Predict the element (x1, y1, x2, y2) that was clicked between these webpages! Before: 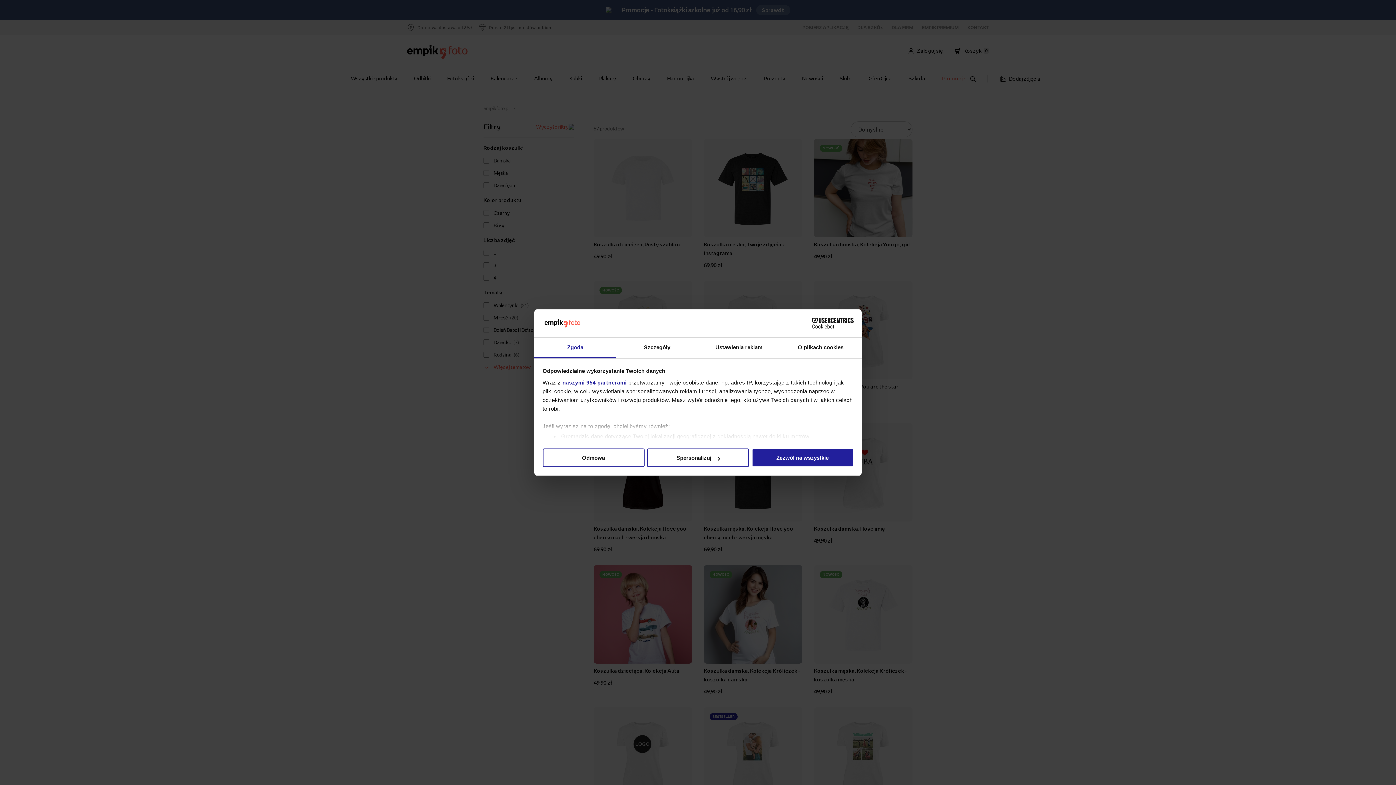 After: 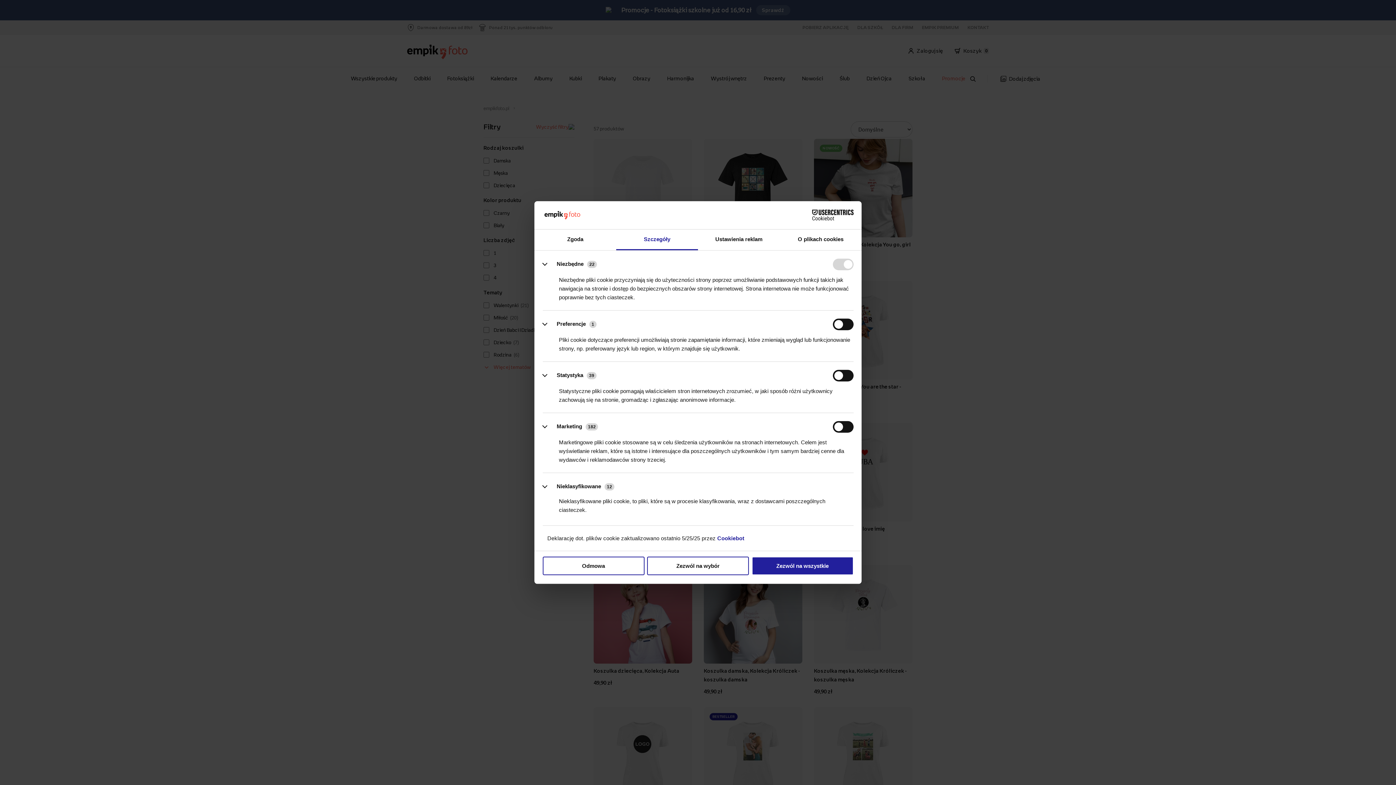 Action: bbox: (647, 448, 749, 467) label: Spersonalizuj